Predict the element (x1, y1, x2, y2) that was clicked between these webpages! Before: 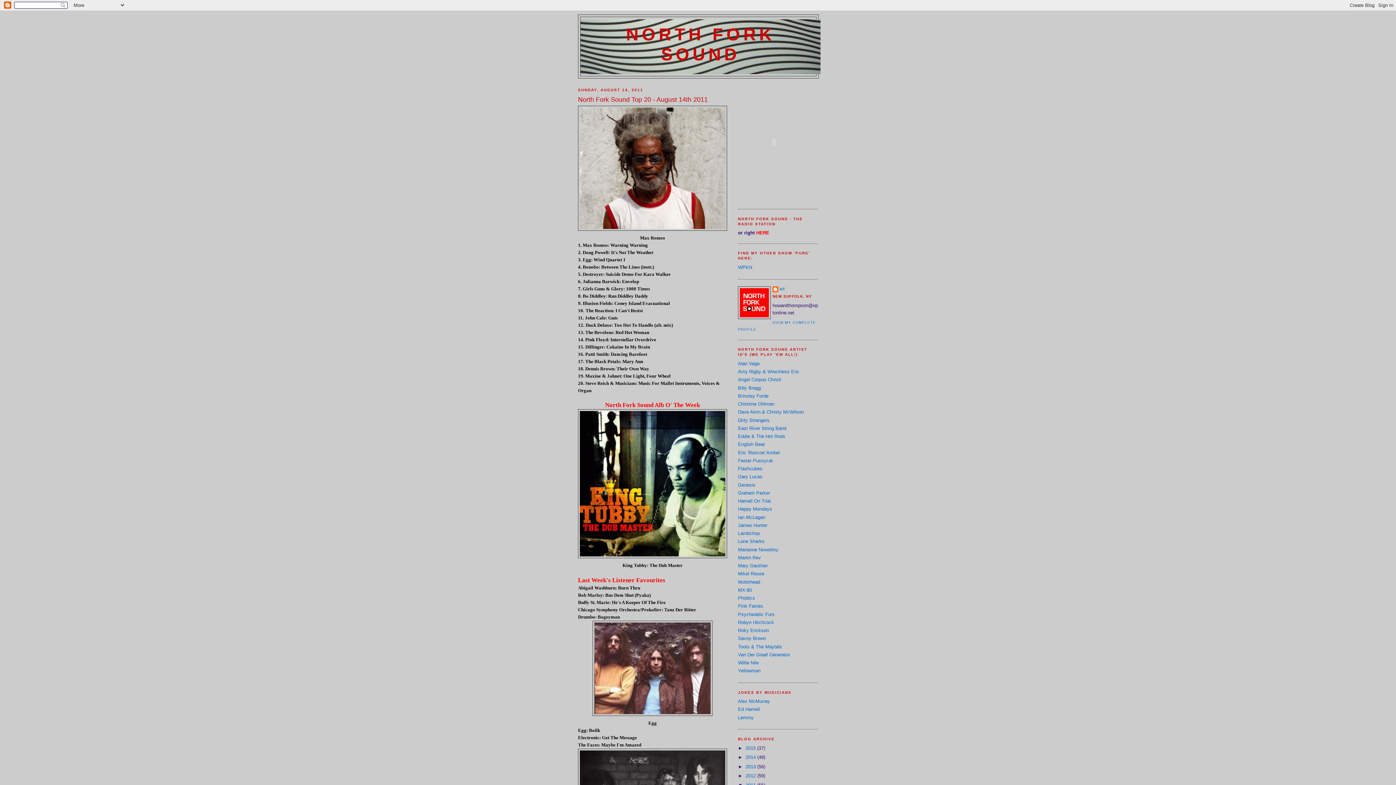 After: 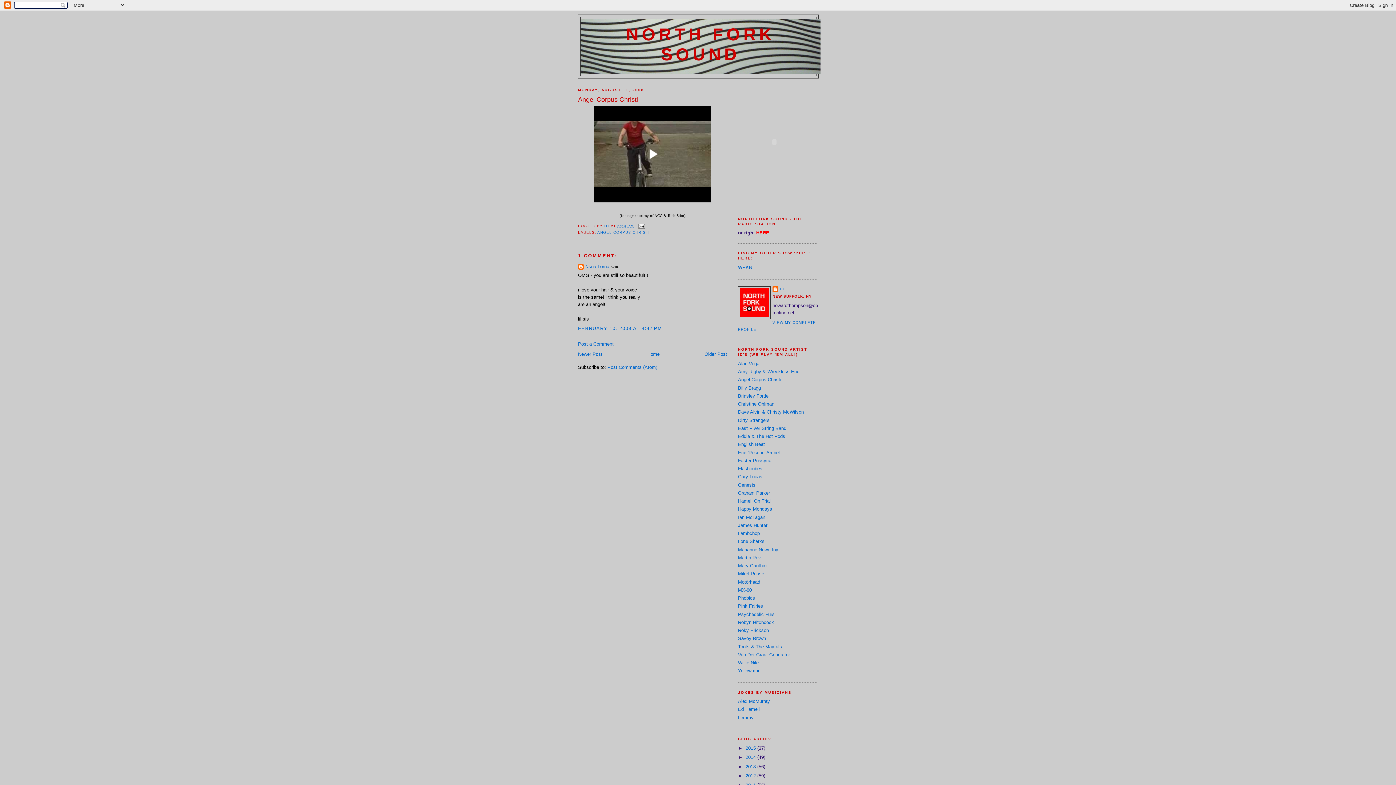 Action: label: Angel Corpus Christi bbox: (738, 377, 781, 382)